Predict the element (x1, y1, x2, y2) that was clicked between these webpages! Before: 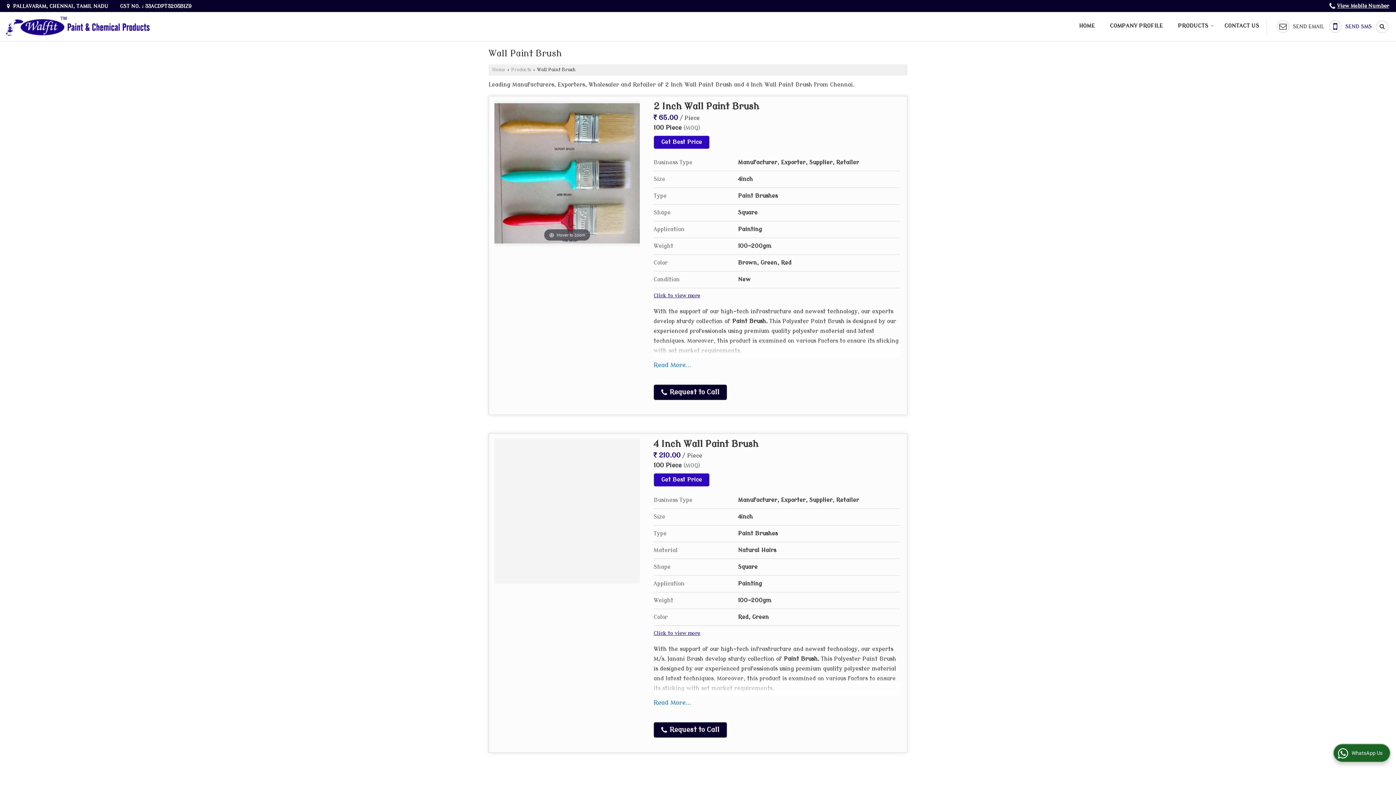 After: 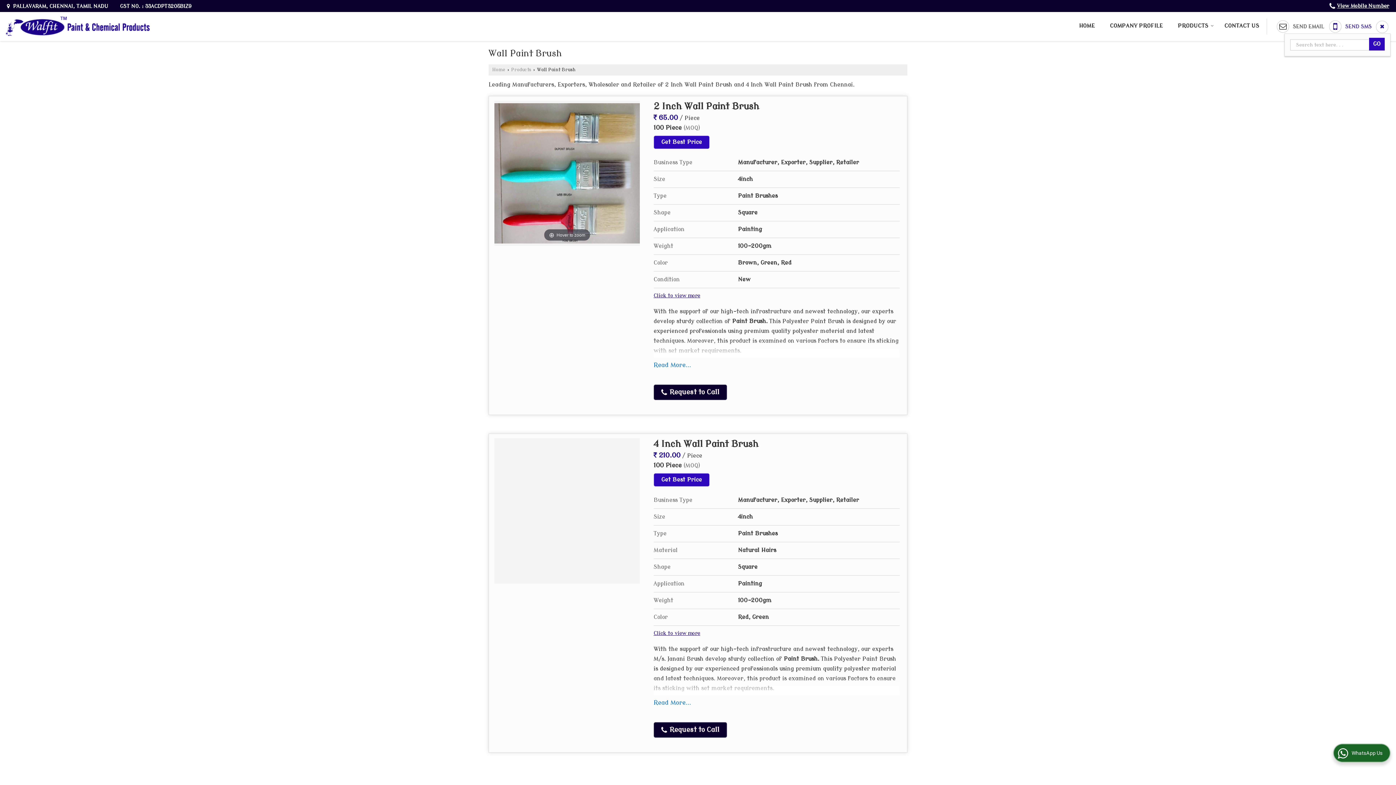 Action: bbox: (1376, 20, 1383, 33)